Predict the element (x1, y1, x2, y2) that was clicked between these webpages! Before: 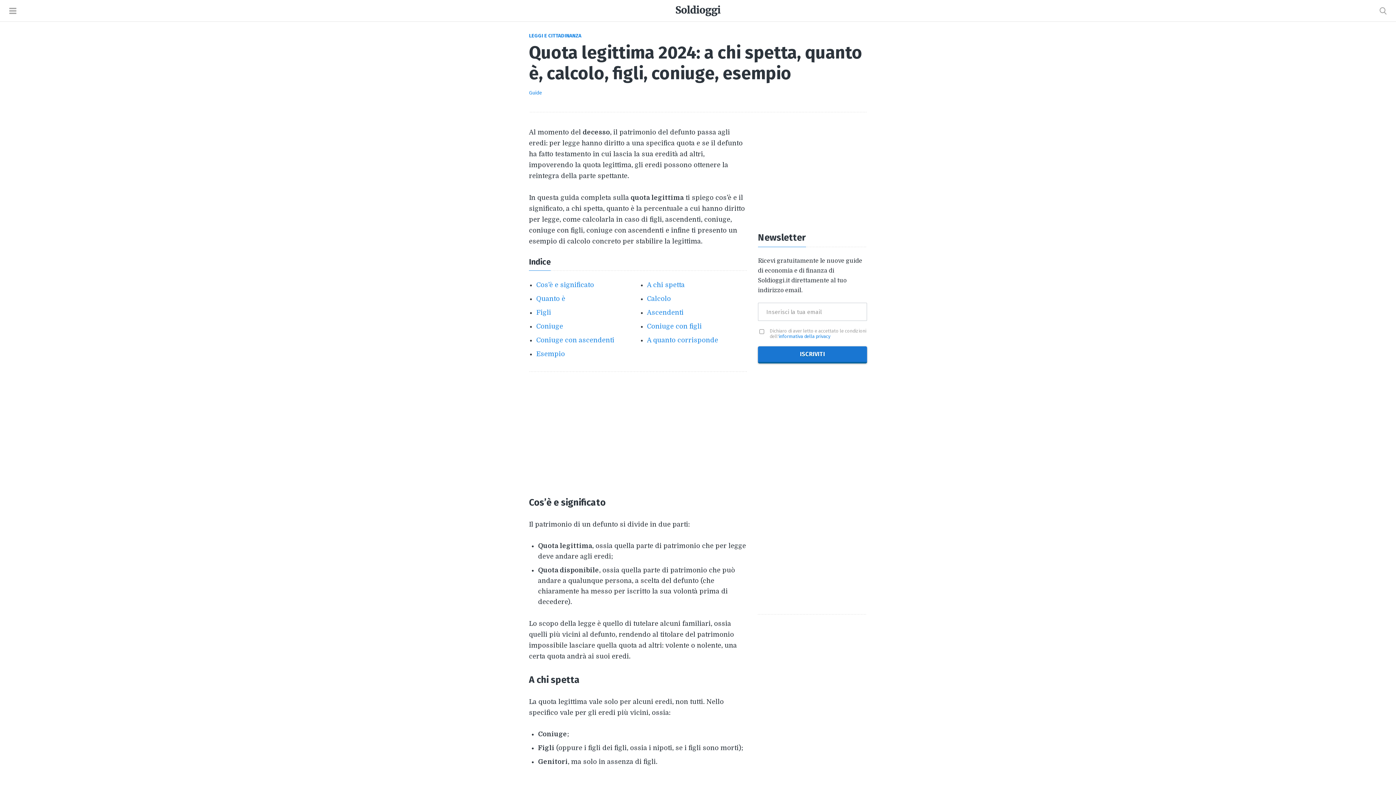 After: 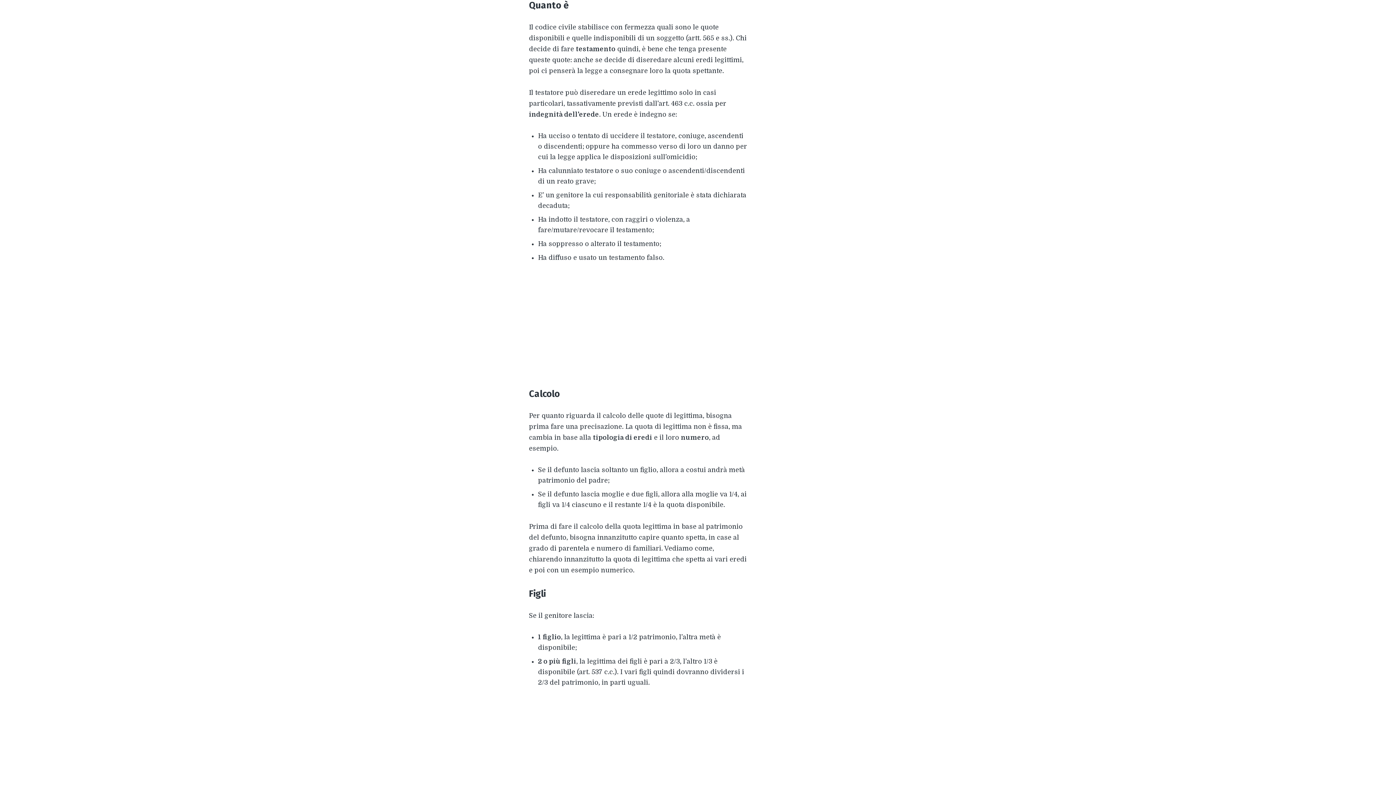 Action: label: Quanto è bbox: (536, 295, 565, 302)